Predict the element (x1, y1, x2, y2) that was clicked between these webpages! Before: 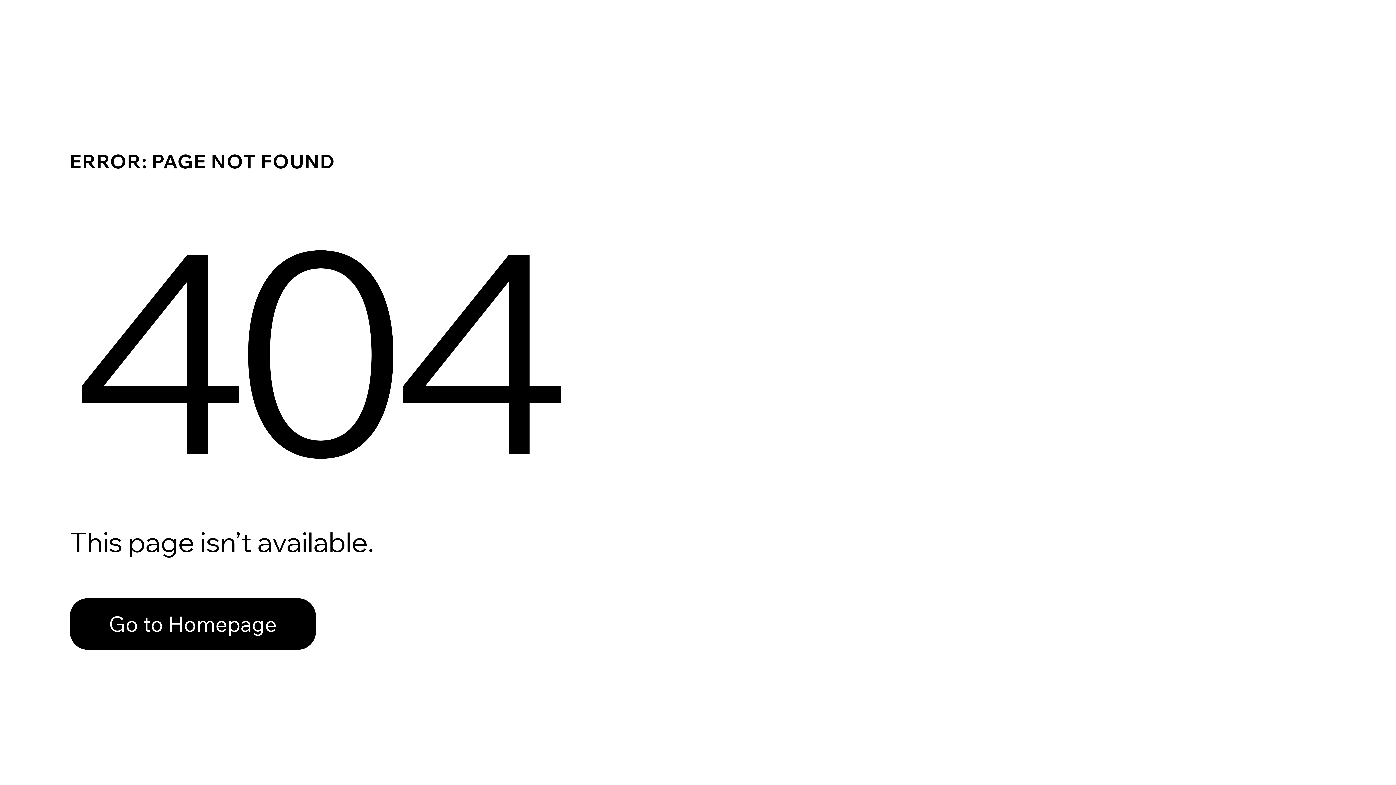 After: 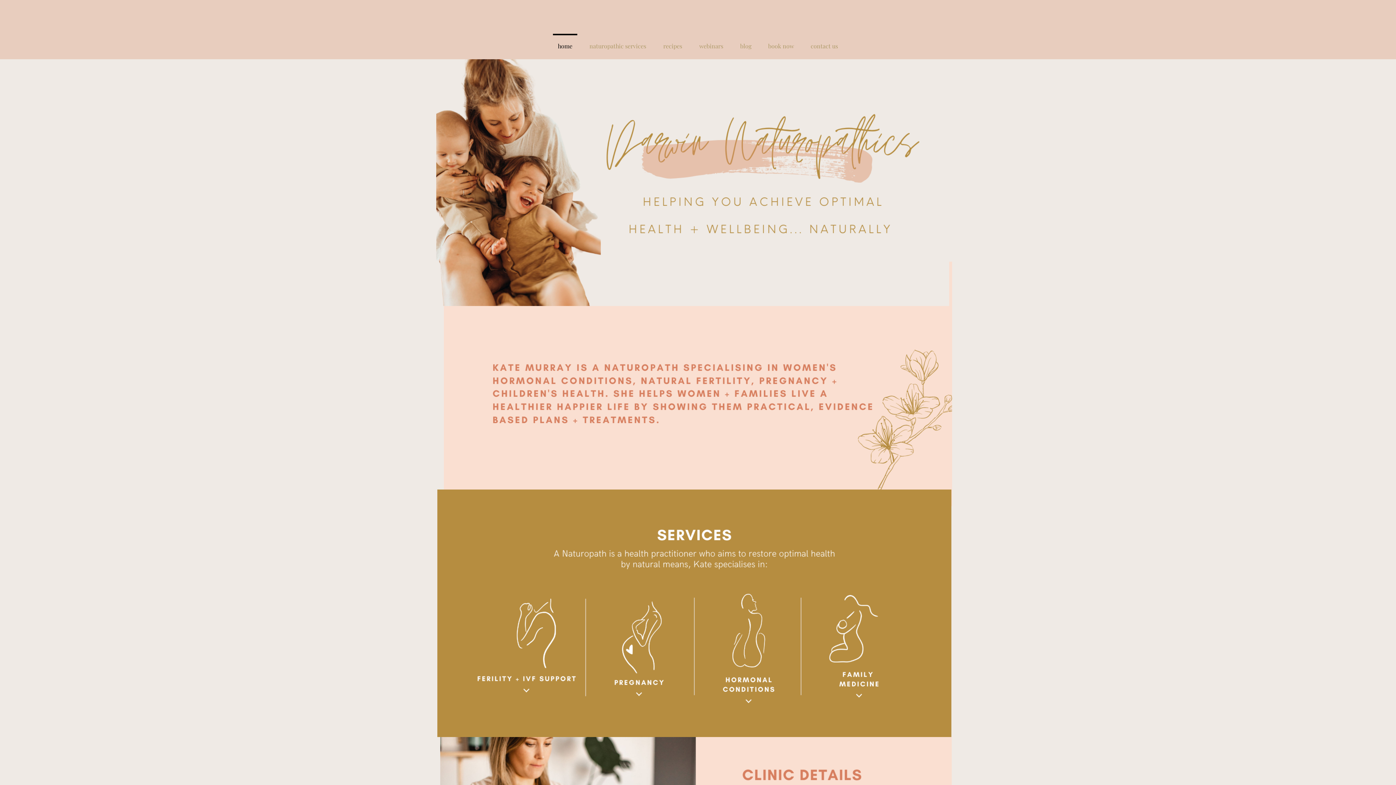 Action: label: Go to Homepage bbox: (69, 598, 316, 650)